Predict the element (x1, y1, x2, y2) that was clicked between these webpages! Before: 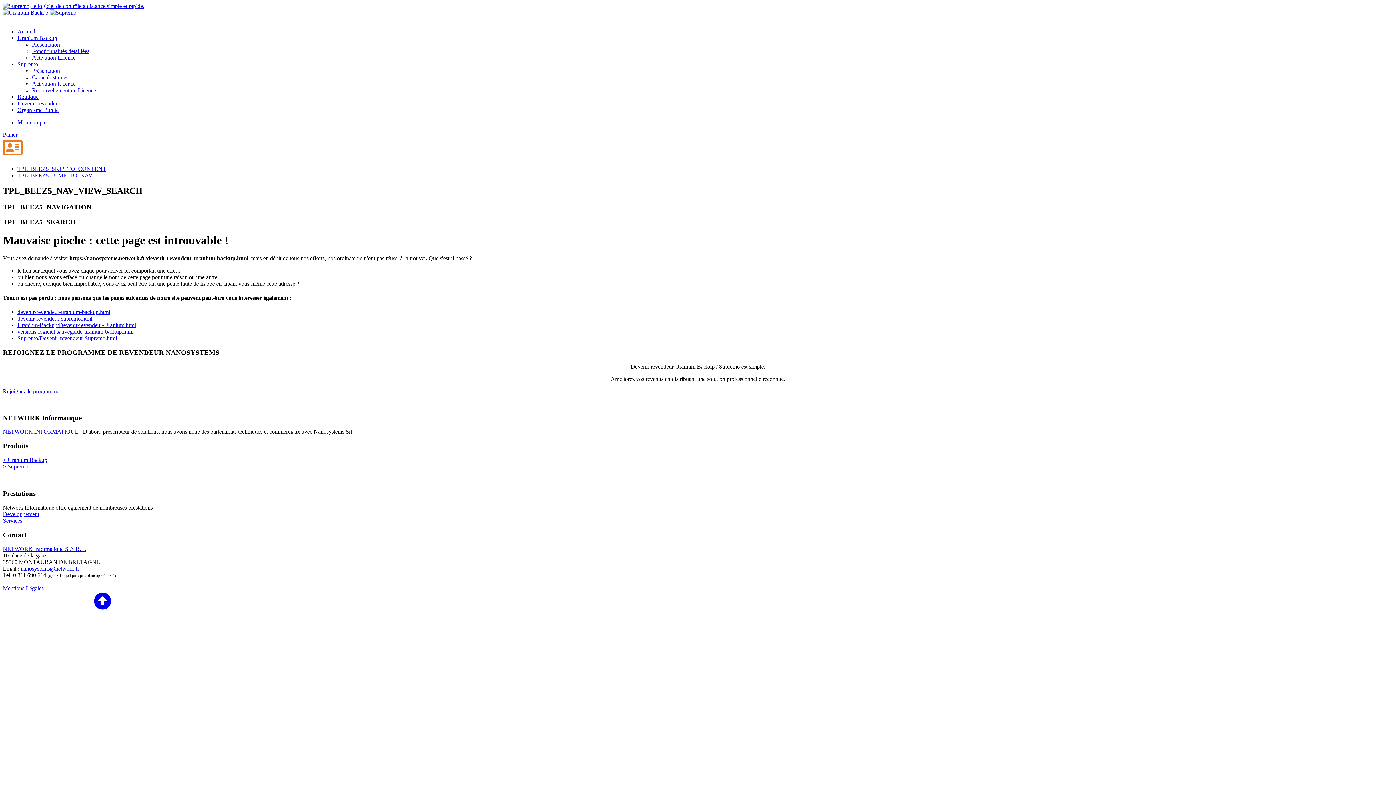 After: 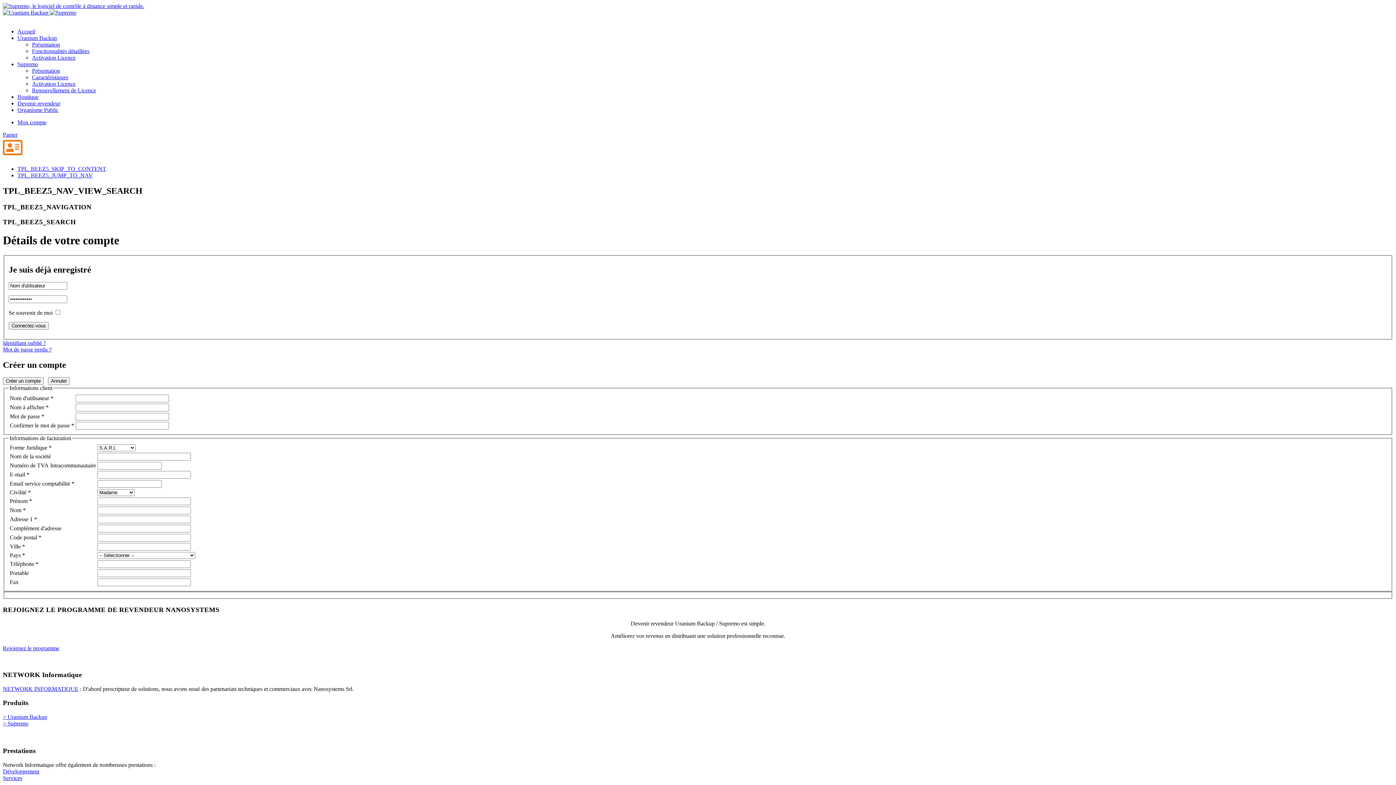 Action: label: Mon compte bbox: (17, 119, 46, 125)